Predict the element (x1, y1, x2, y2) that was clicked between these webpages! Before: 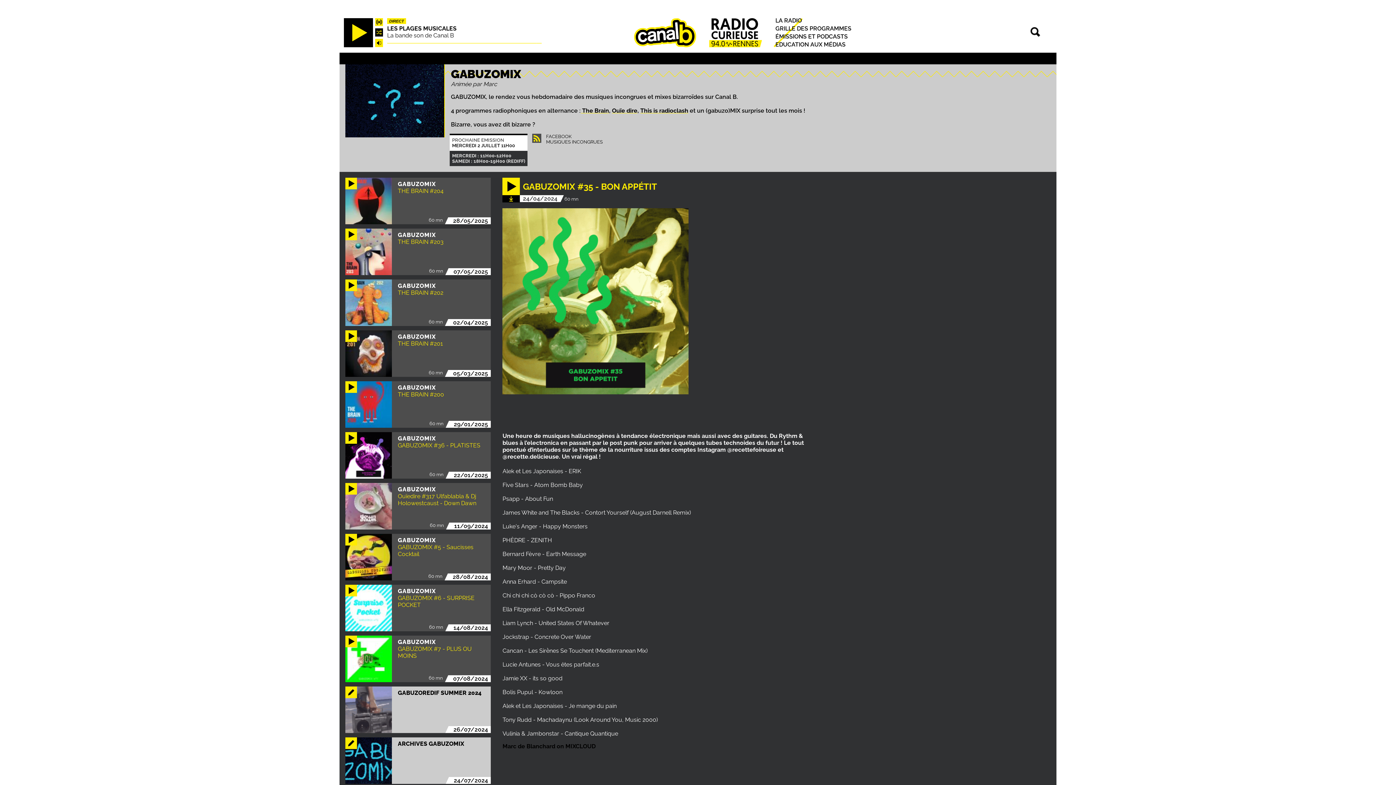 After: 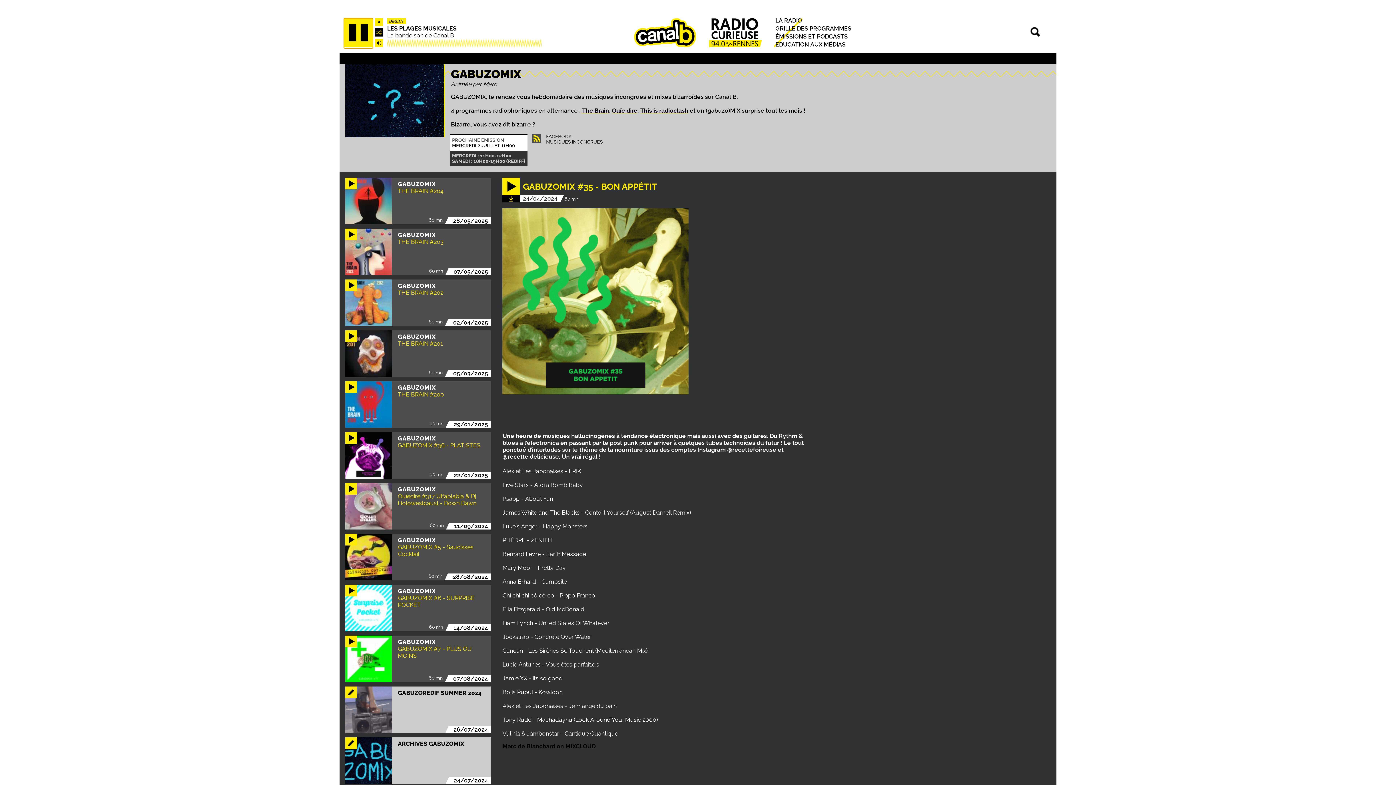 Action: bbox: (343, 18, 372, 47)